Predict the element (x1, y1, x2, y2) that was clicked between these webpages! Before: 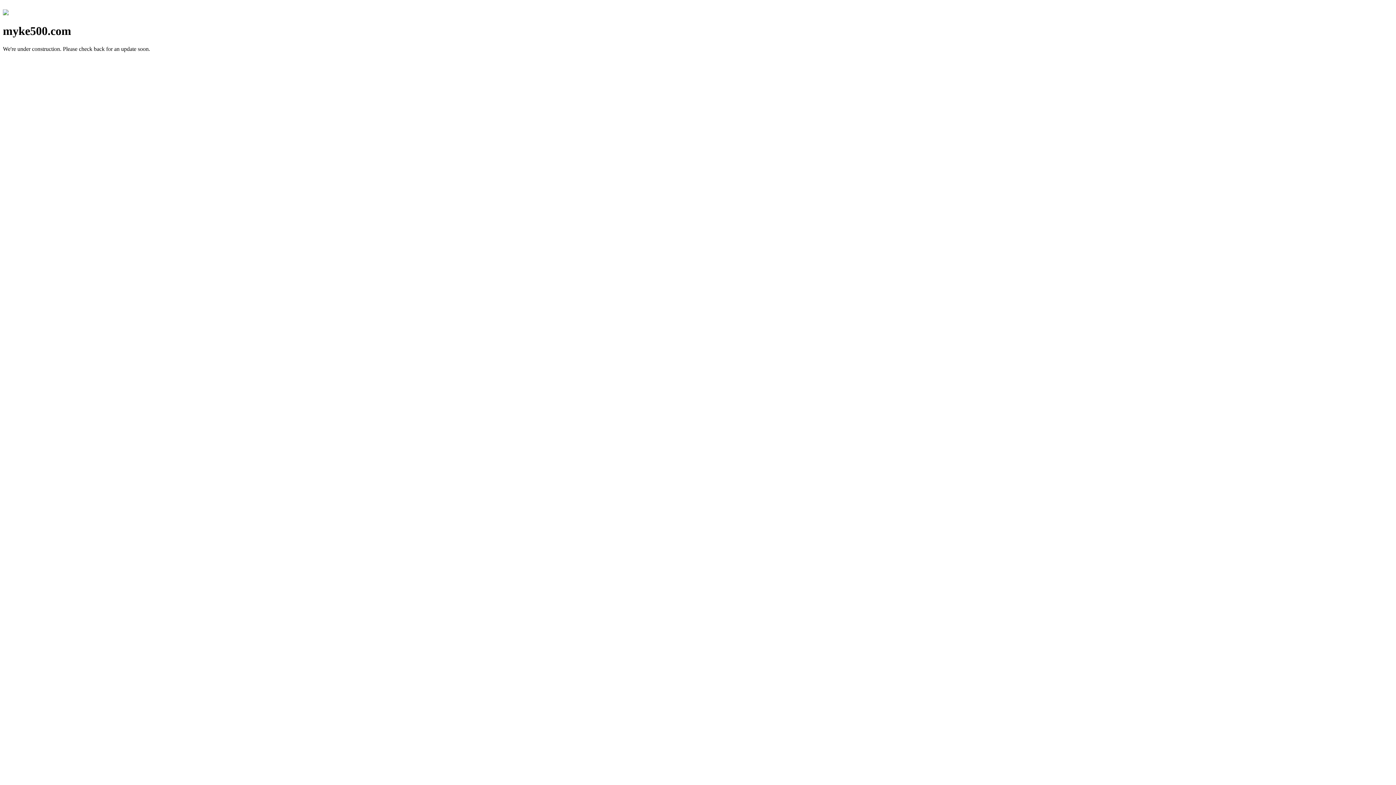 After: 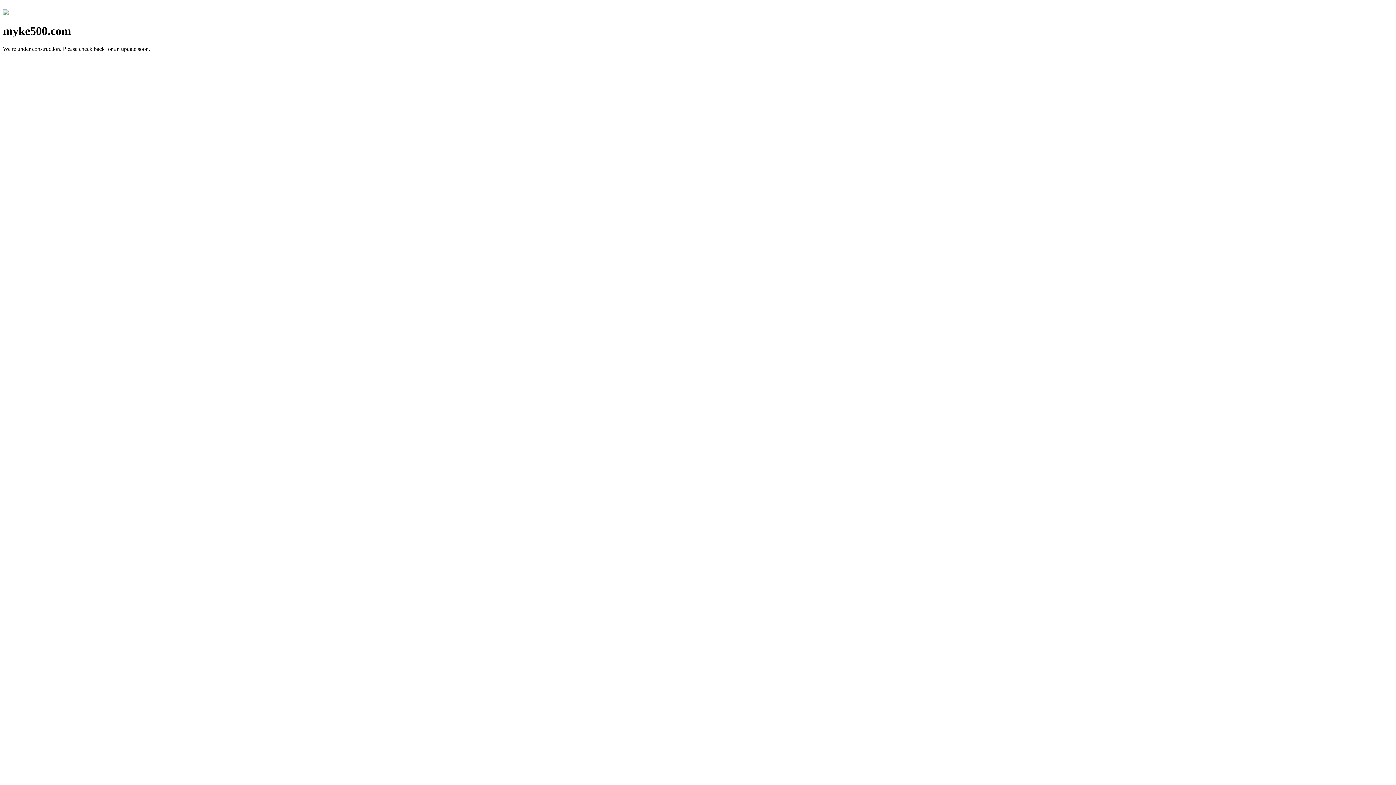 Action: bbox: (2, 10, 8, 16)